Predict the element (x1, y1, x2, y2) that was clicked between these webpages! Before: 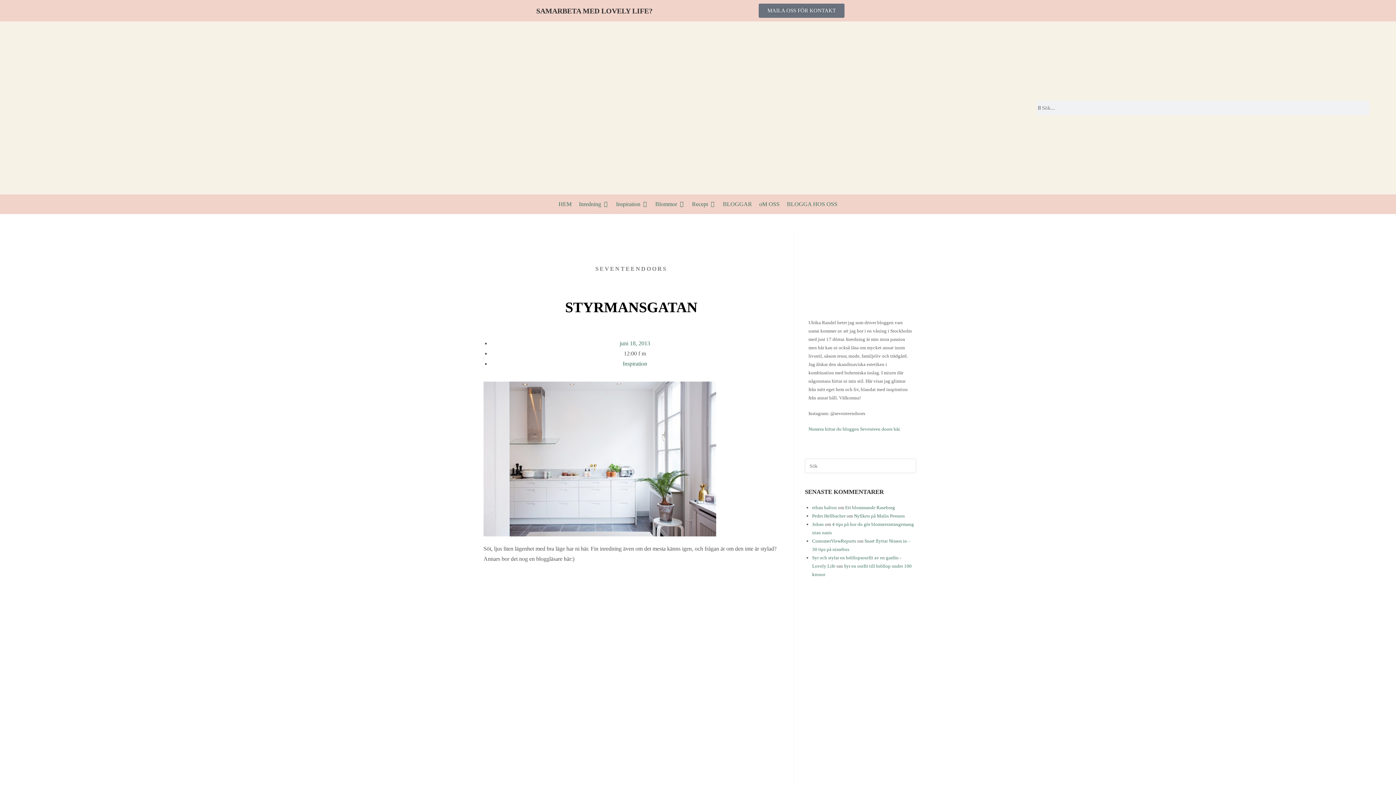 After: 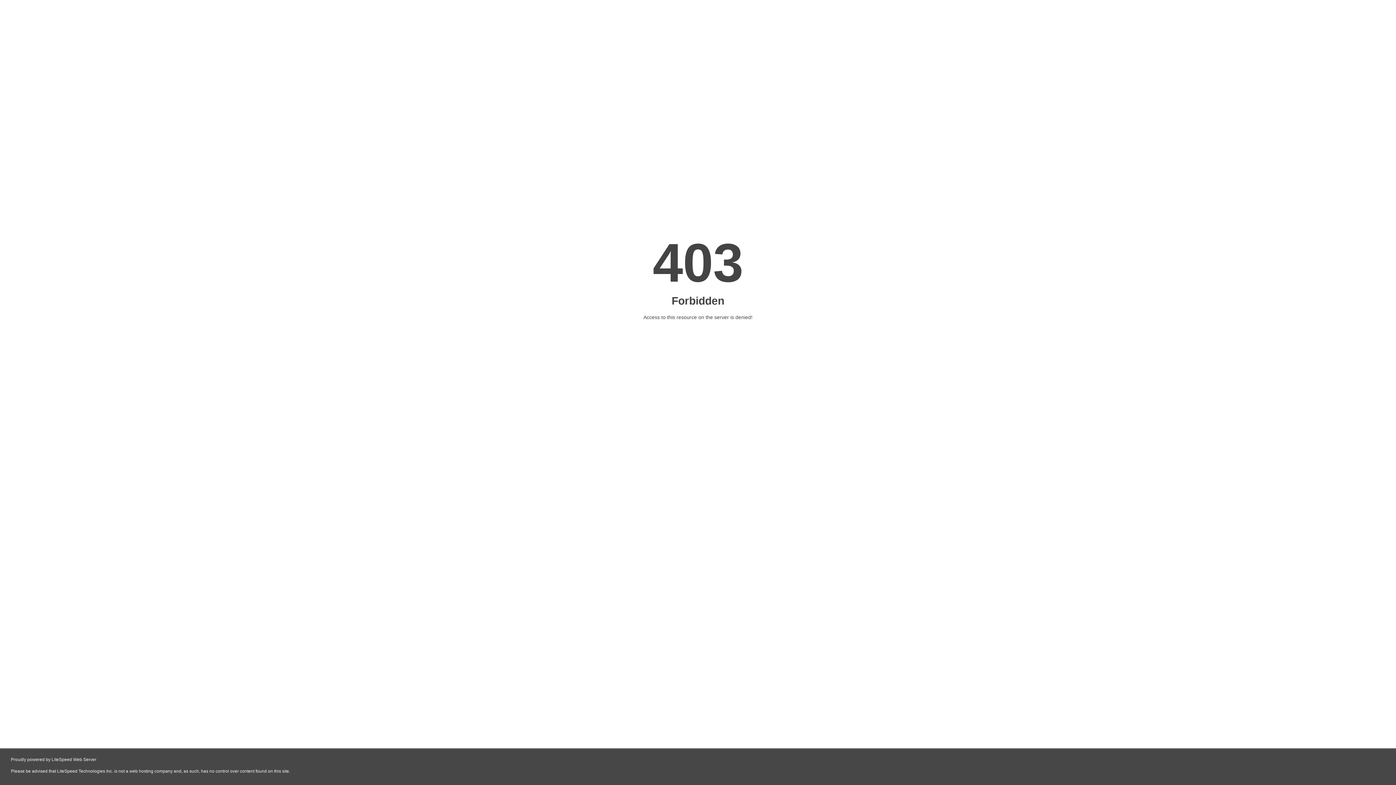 Action: label: ethan halton bbox: (812, 505, 837, 510)